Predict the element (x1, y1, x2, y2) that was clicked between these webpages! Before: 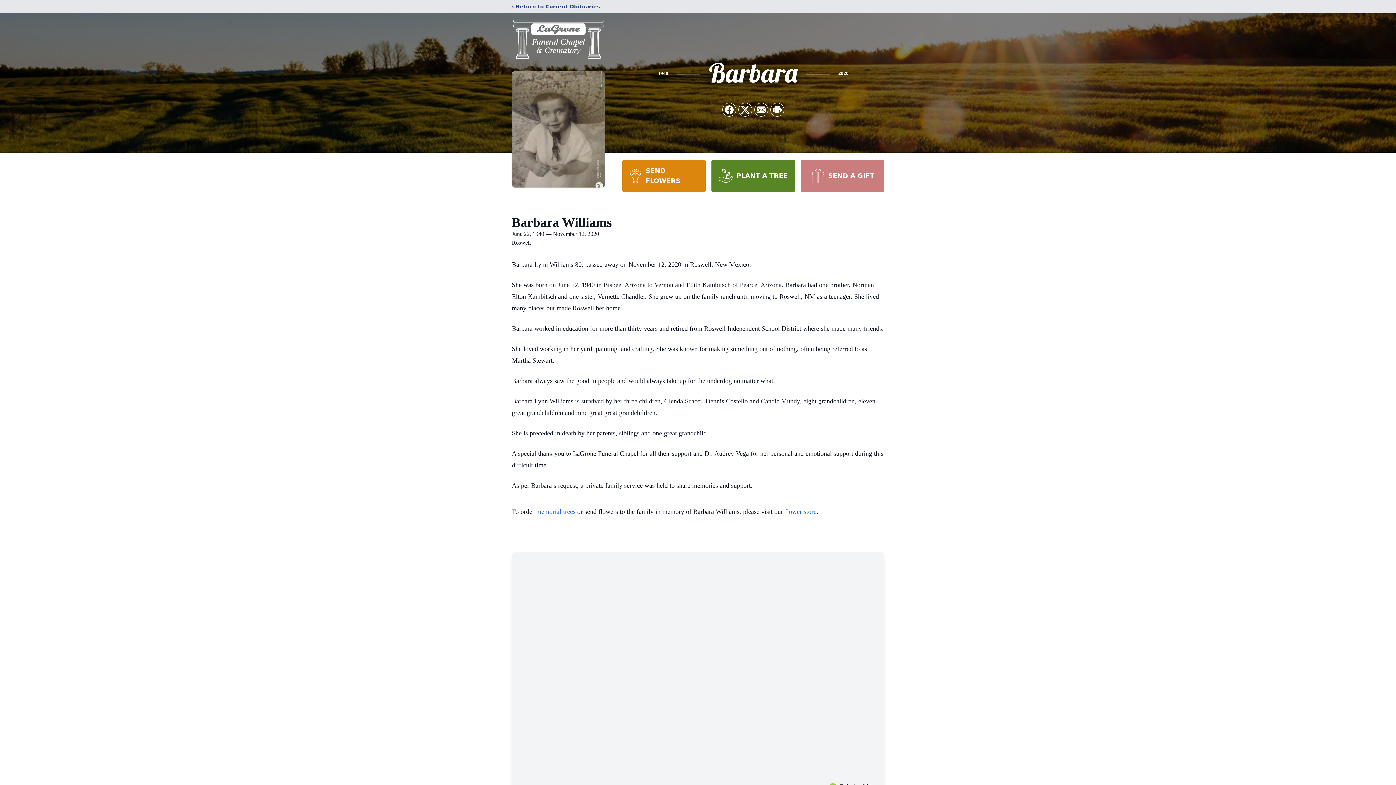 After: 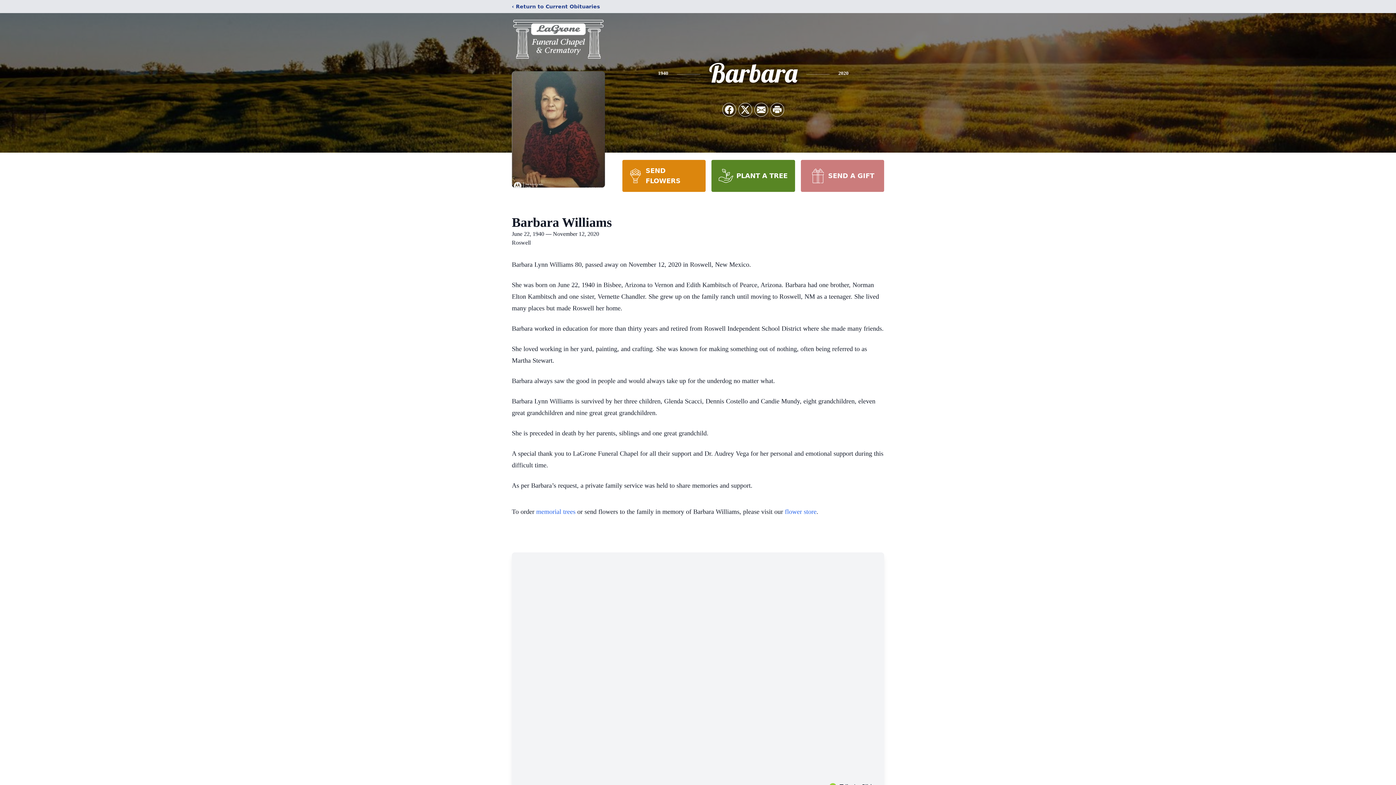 Action: label: SEND A GIFT bbox: (800, 160, 884, 192)